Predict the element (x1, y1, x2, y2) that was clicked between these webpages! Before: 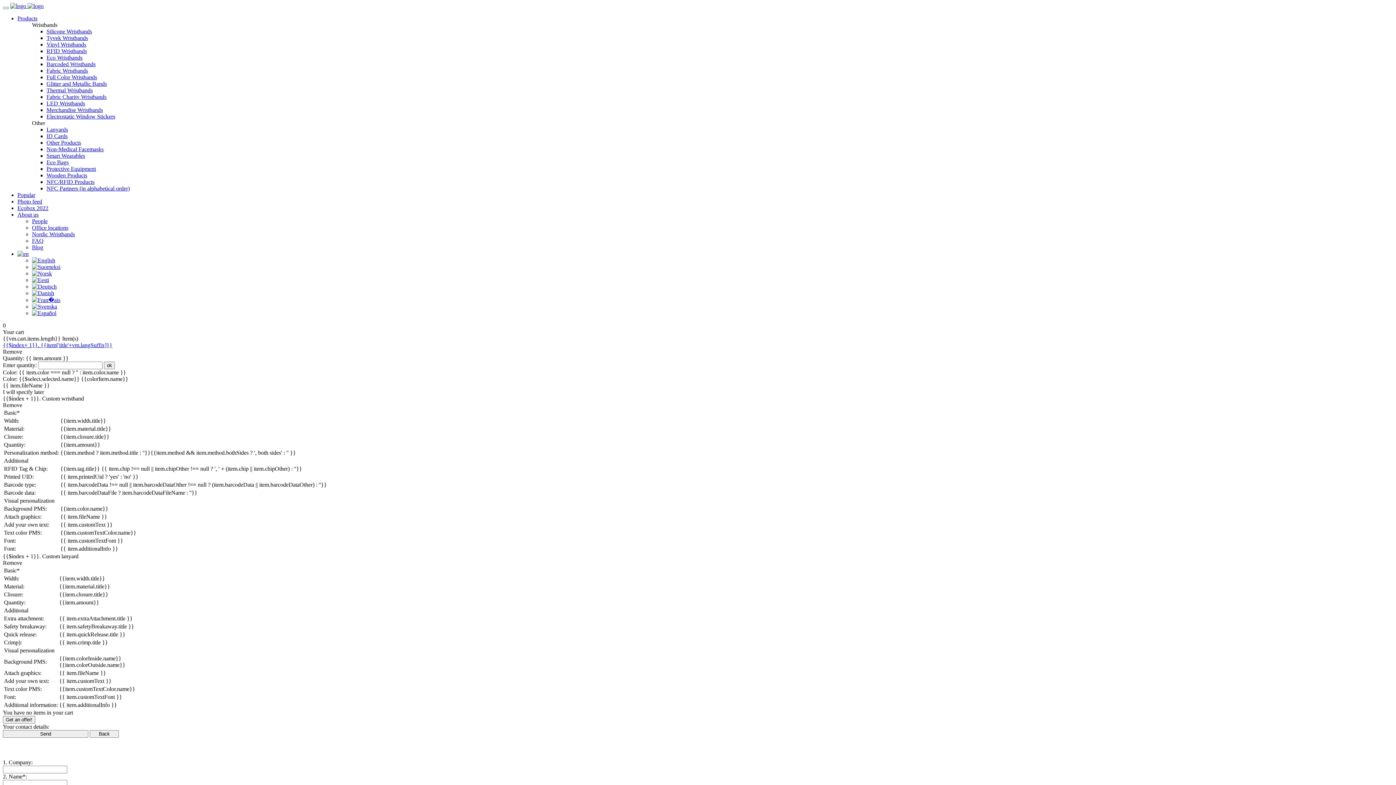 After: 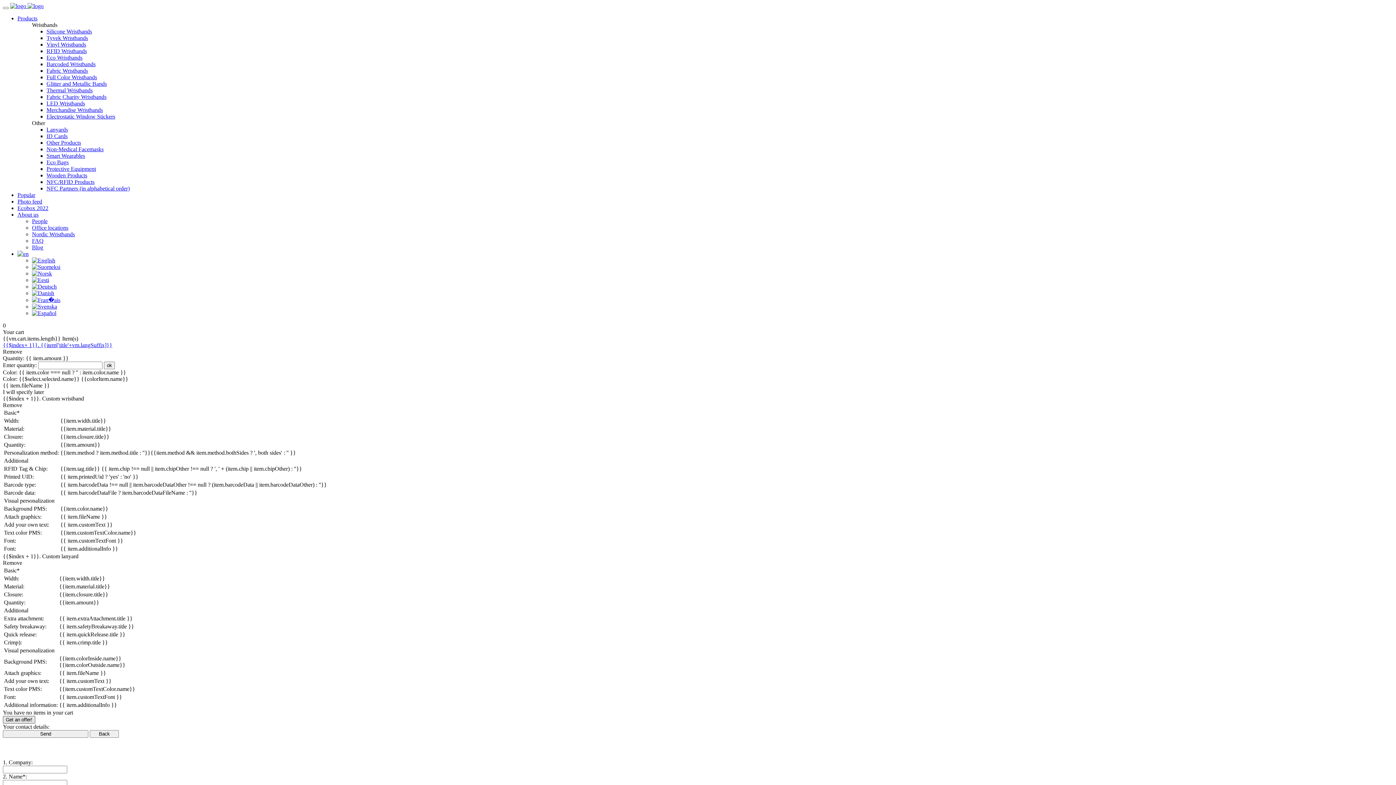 Action: label: Get an offer! bbox: (2, 716, 35, 724)